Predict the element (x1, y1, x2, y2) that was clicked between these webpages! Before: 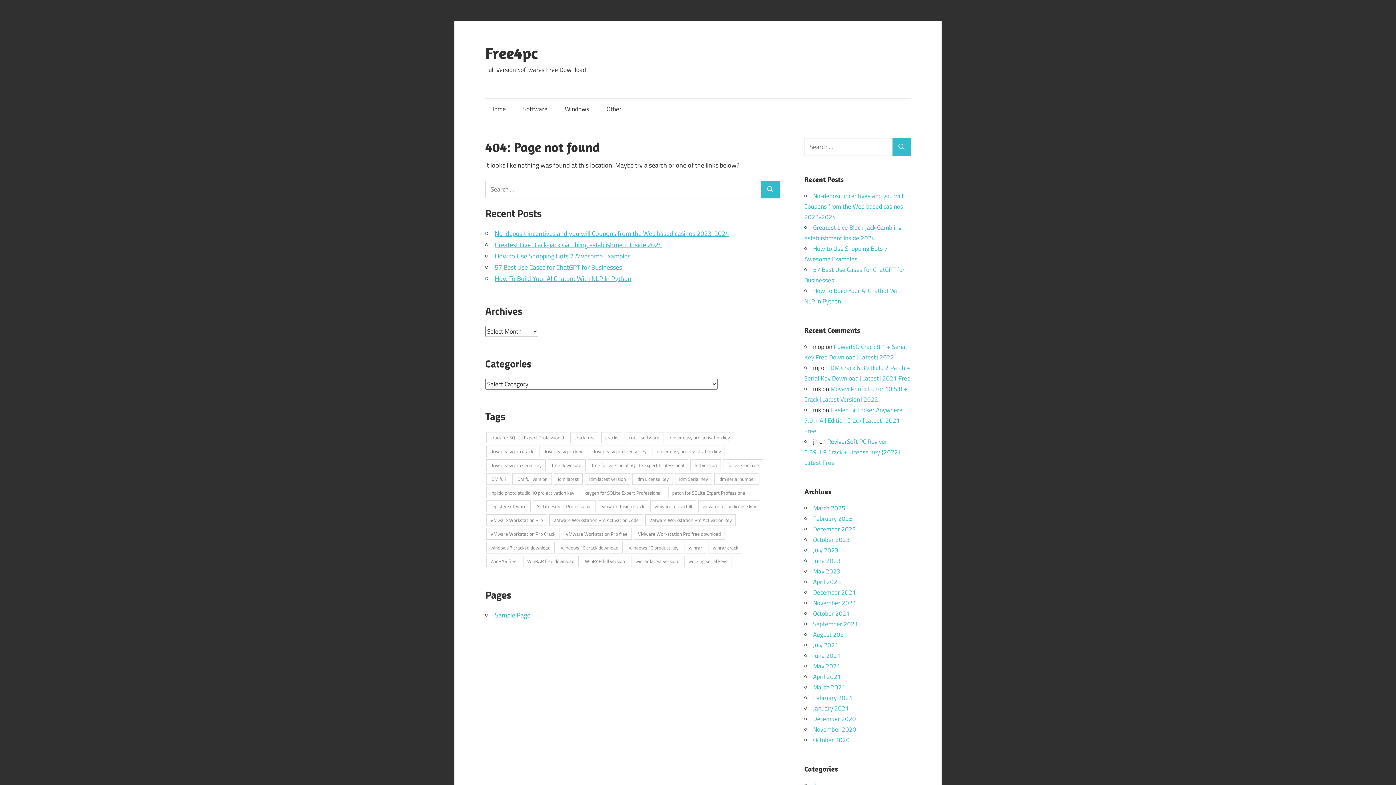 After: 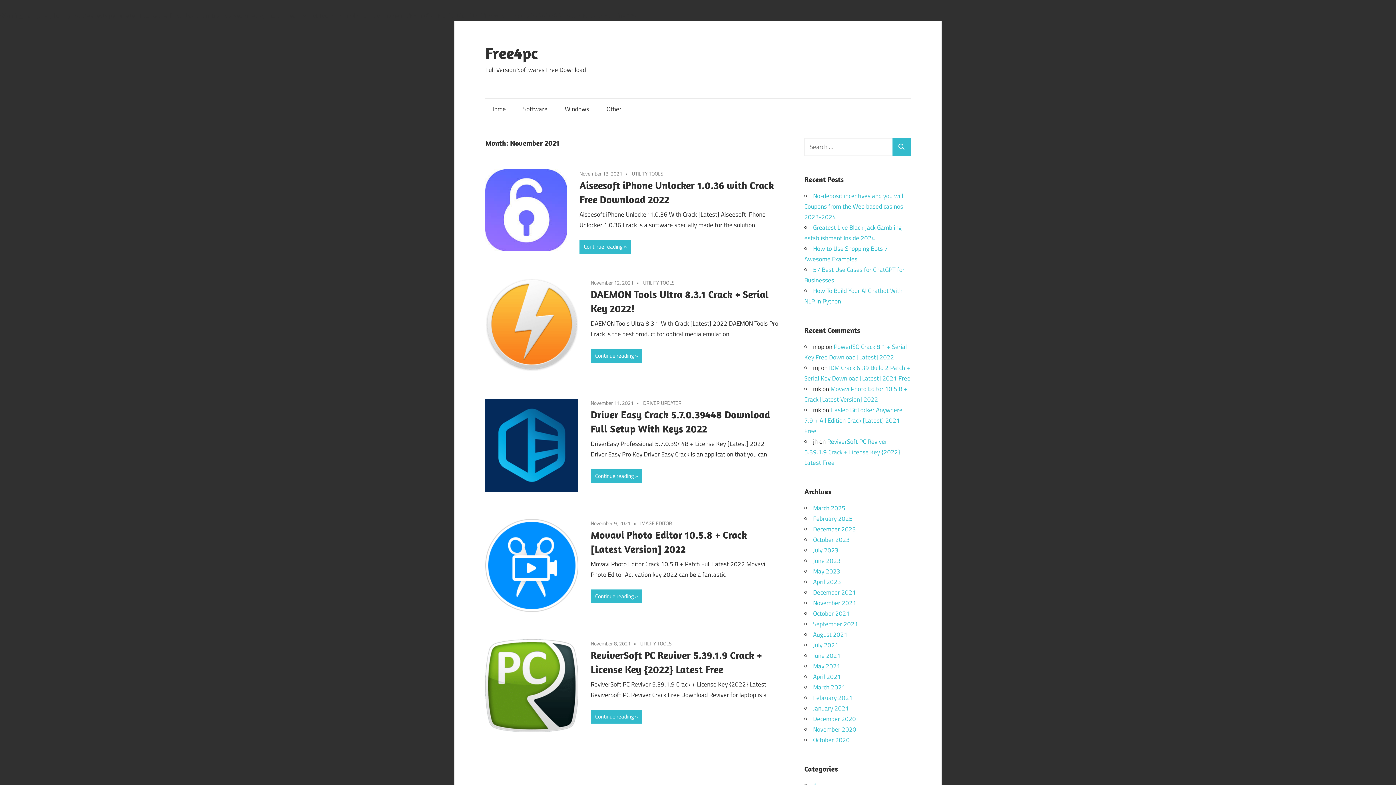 Action: bbox: (813, 598, 856, 607) label: November 2021